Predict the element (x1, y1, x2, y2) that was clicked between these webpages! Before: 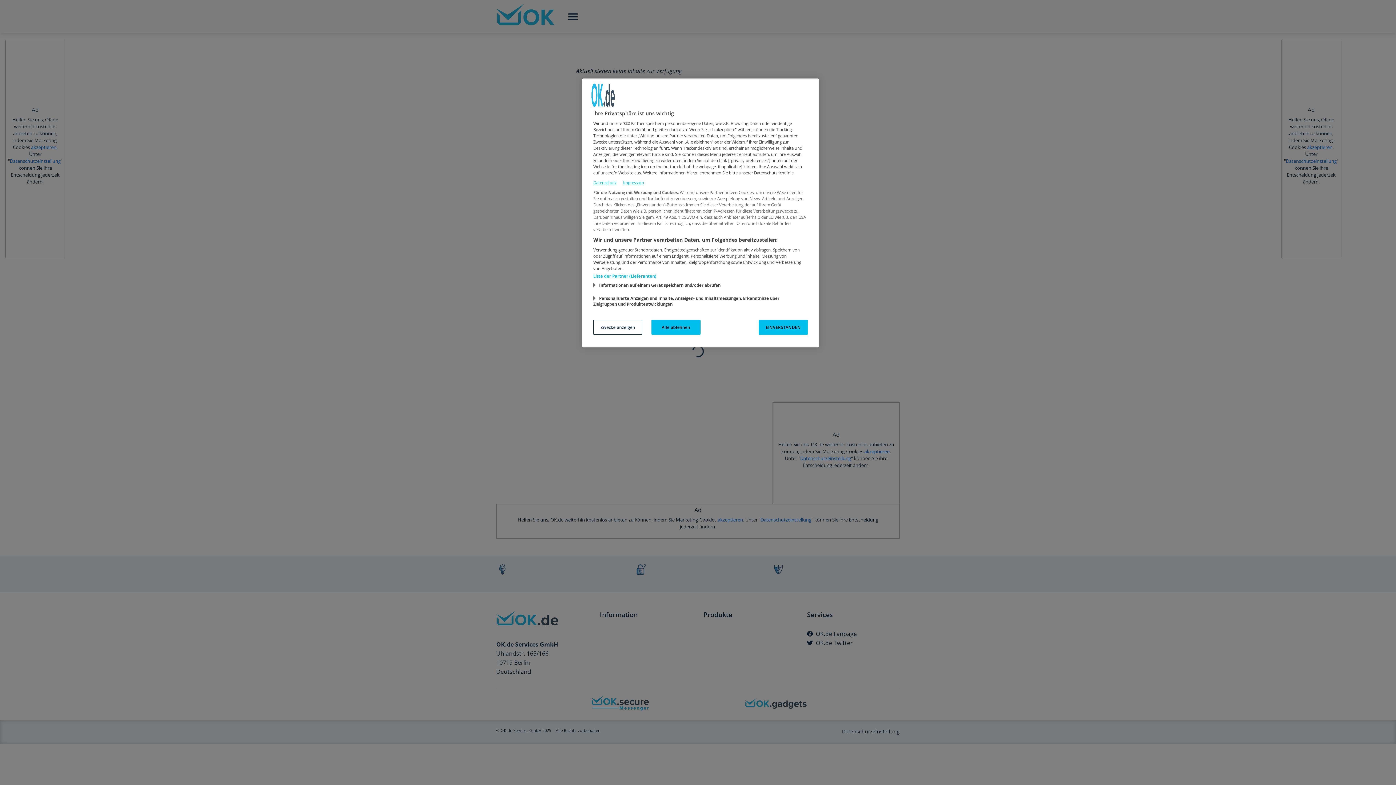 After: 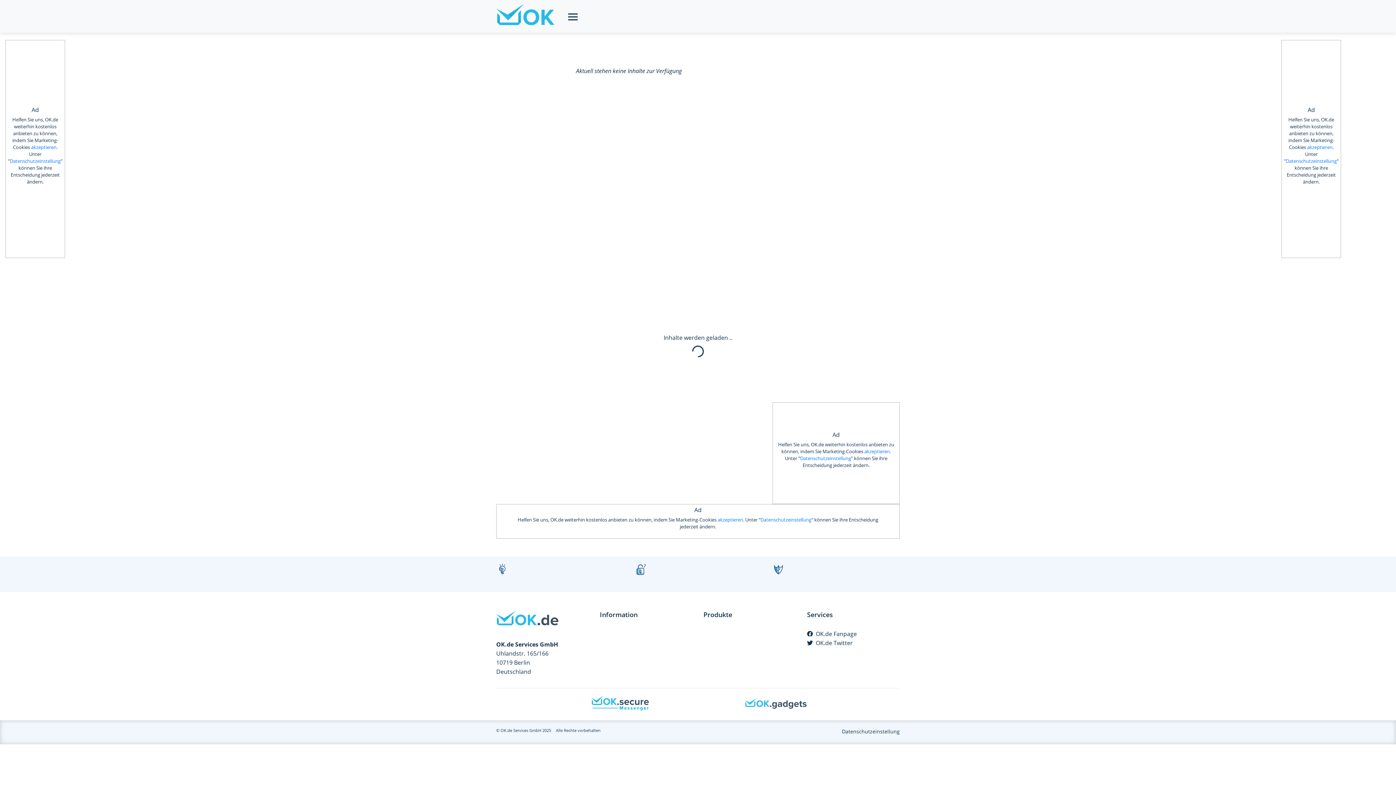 Action: label: Alle ablehnen bbox: (651, 320, 700, 334)